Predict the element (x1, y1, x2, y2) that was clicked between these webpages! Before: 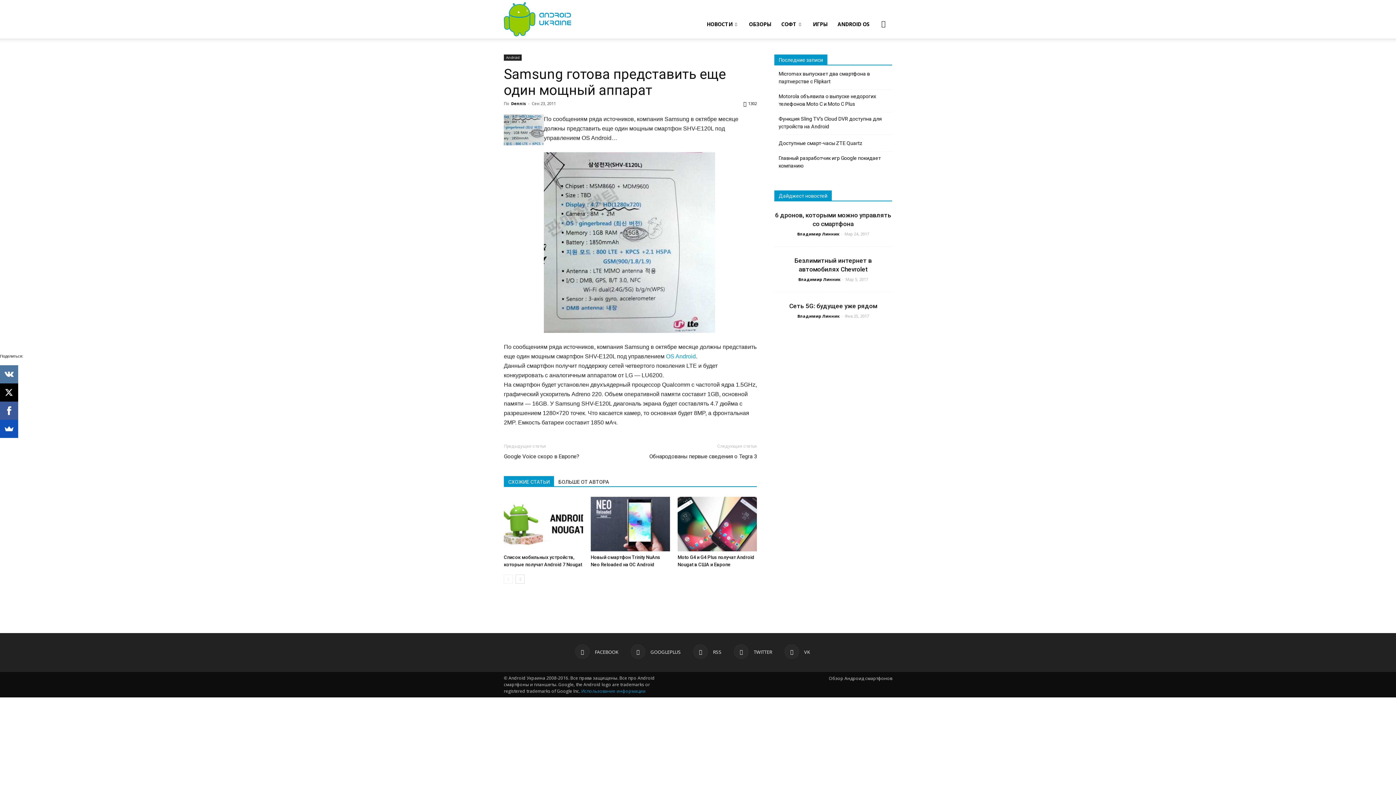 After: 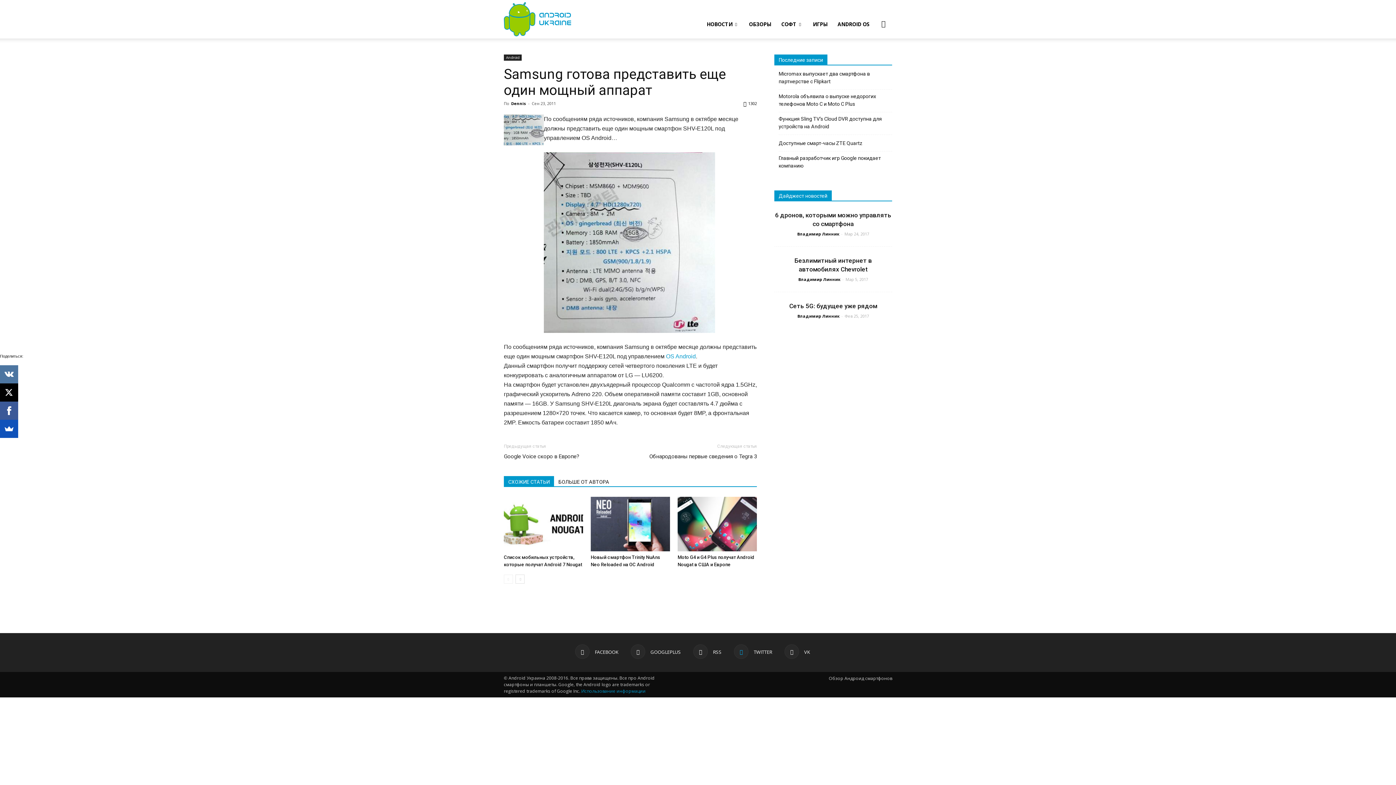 Action: label:  TWITTER bbox: (734, 644, 772, 659)